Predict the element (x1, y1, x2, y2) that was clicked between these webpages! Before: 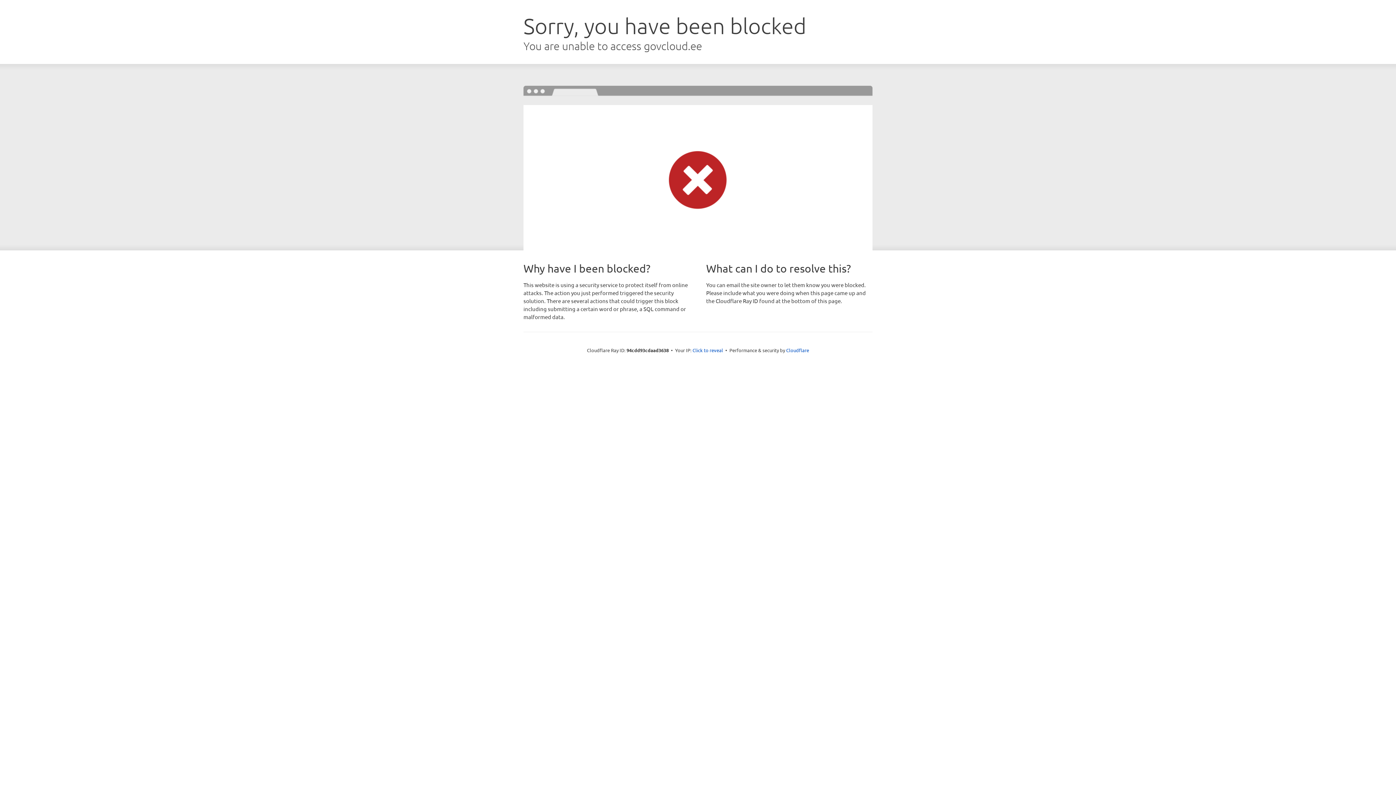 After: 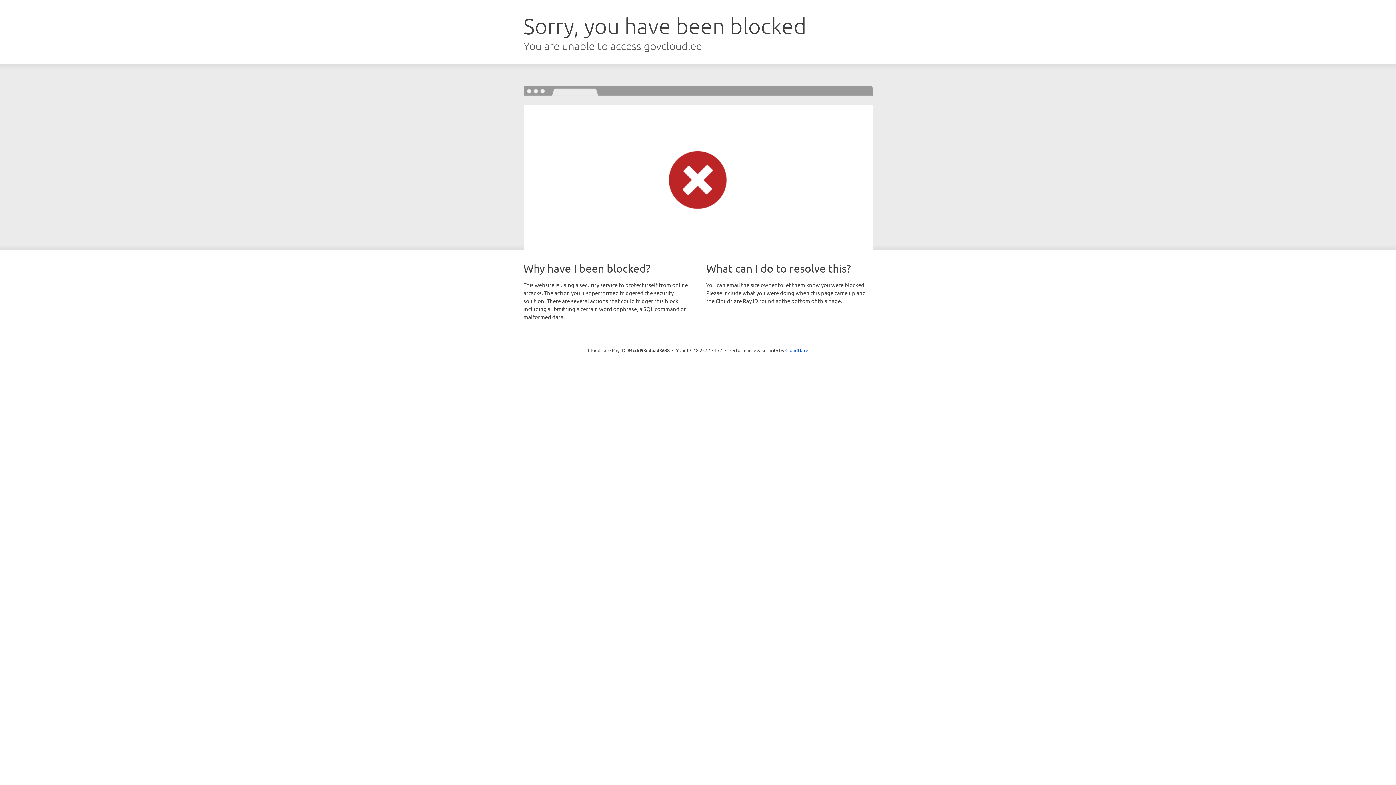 Action: bbox: (692, 346, 723, 353) label: Click to reveal